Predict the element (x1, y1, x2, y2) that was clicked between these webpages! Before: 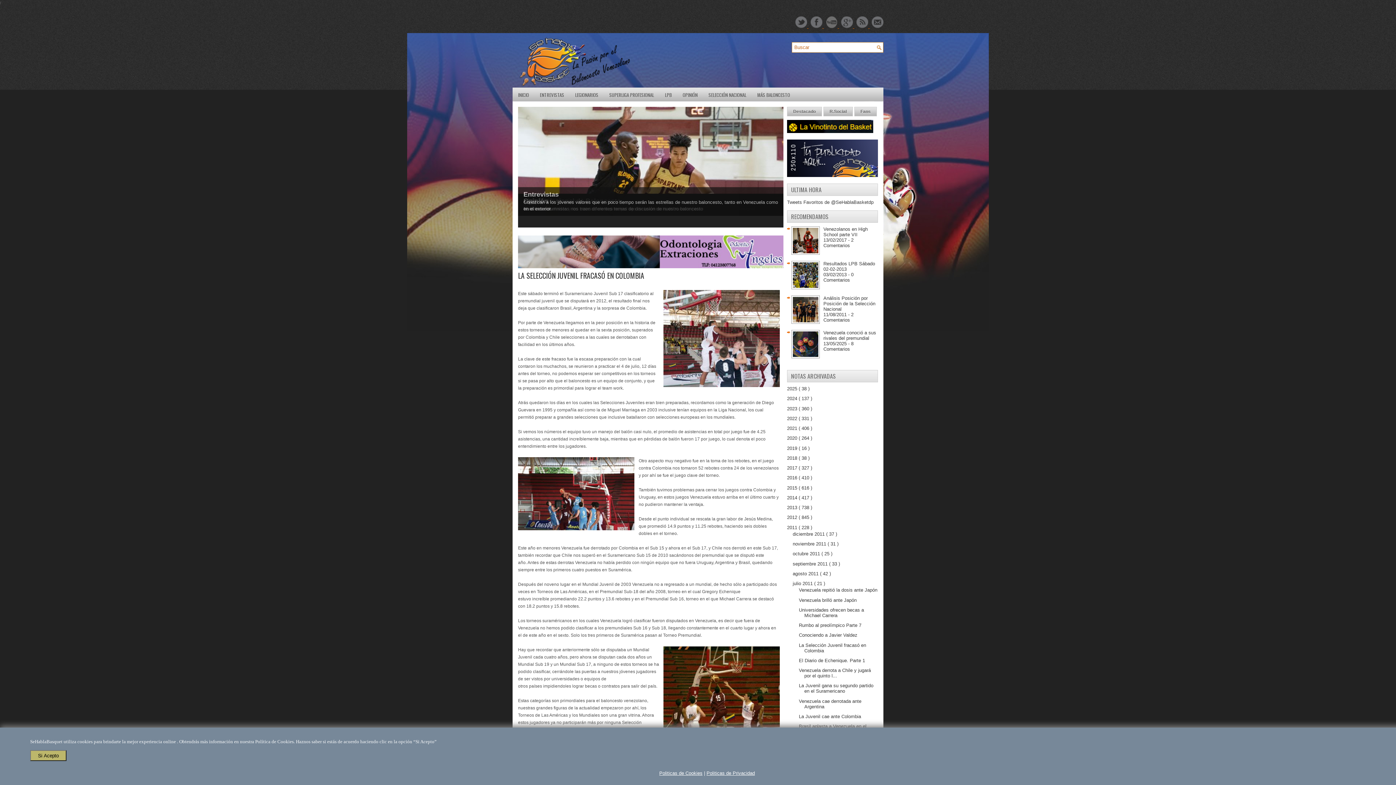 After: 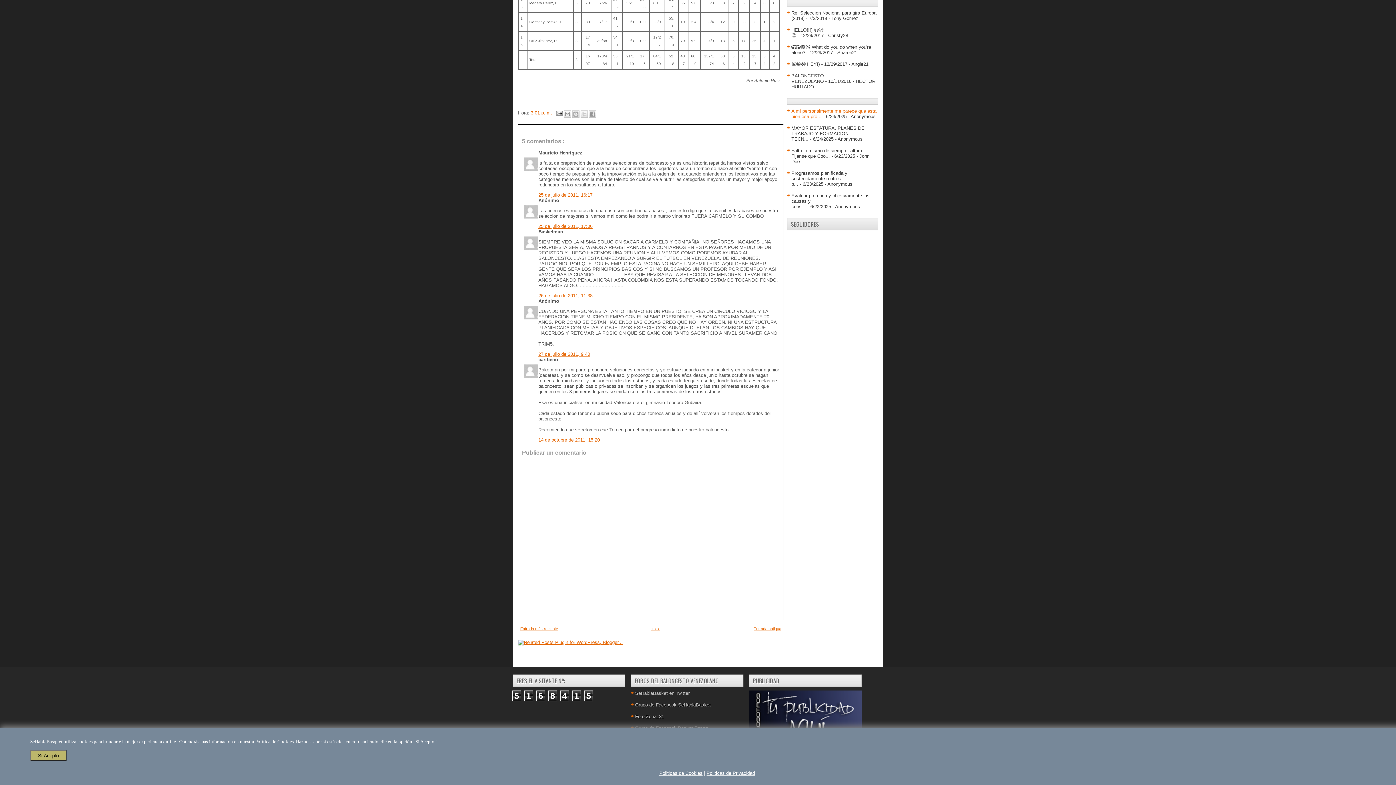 Action: bbox: (854, 106, 877, 116) label: Fans